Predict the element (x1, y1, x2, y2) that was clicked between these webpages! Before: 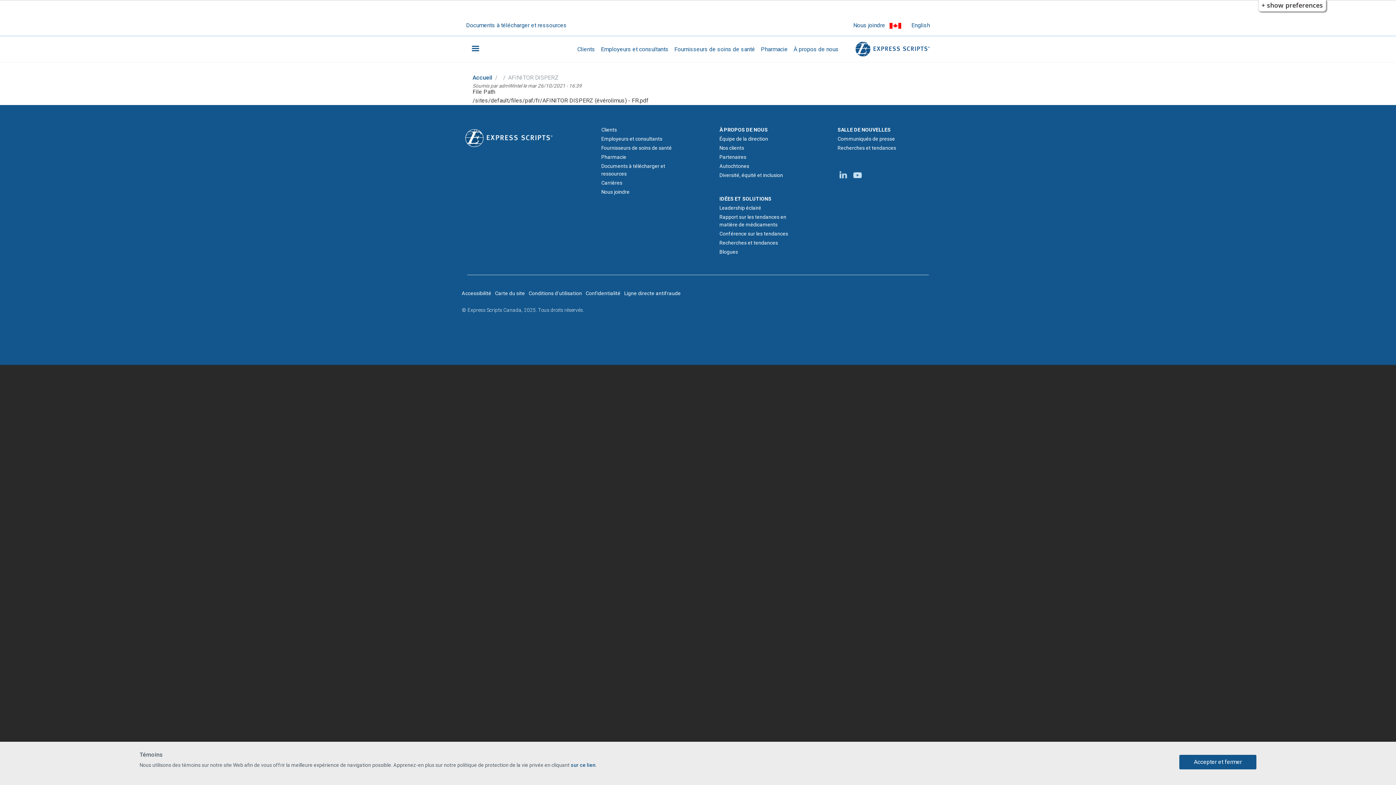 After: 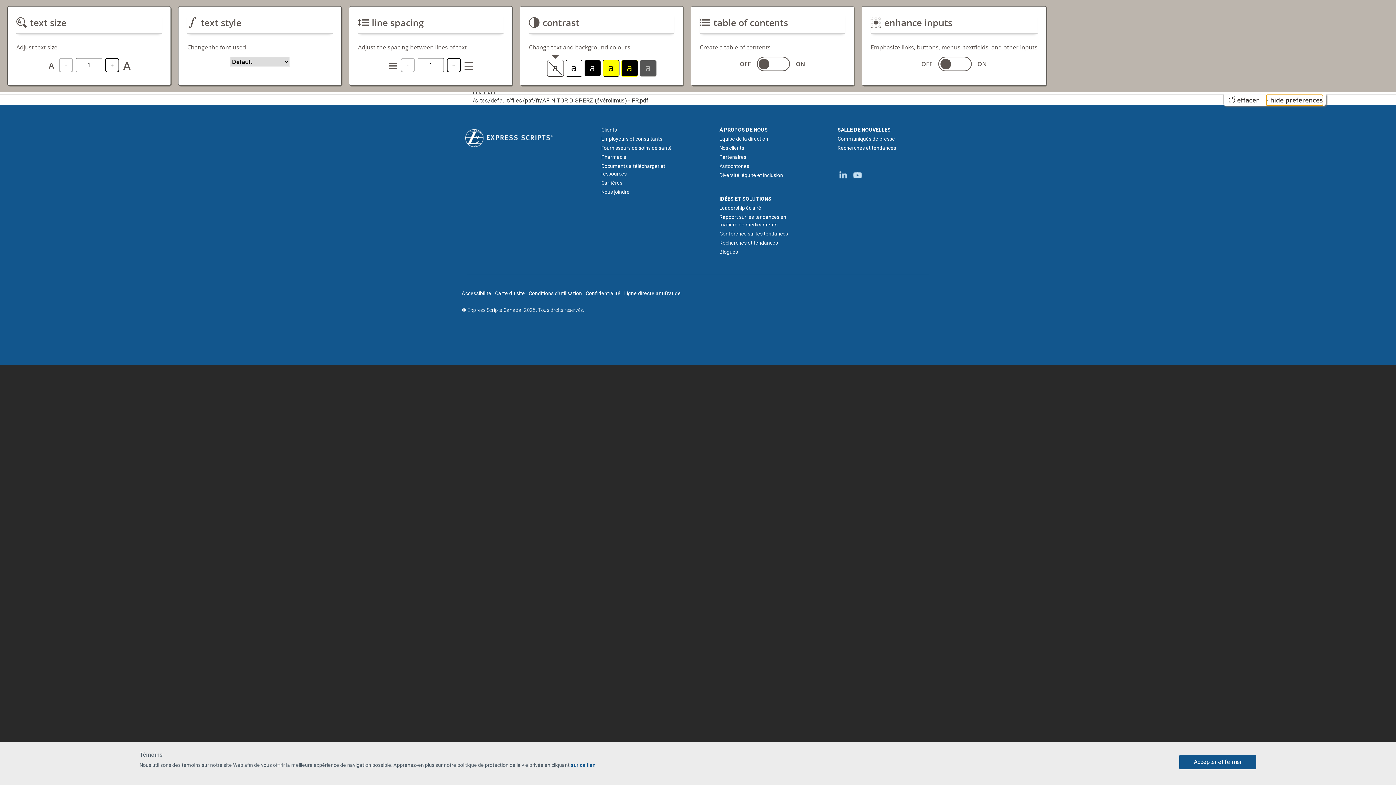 Action: bbox: (1261, 0, 1323, 10) label: Show Display Preferences